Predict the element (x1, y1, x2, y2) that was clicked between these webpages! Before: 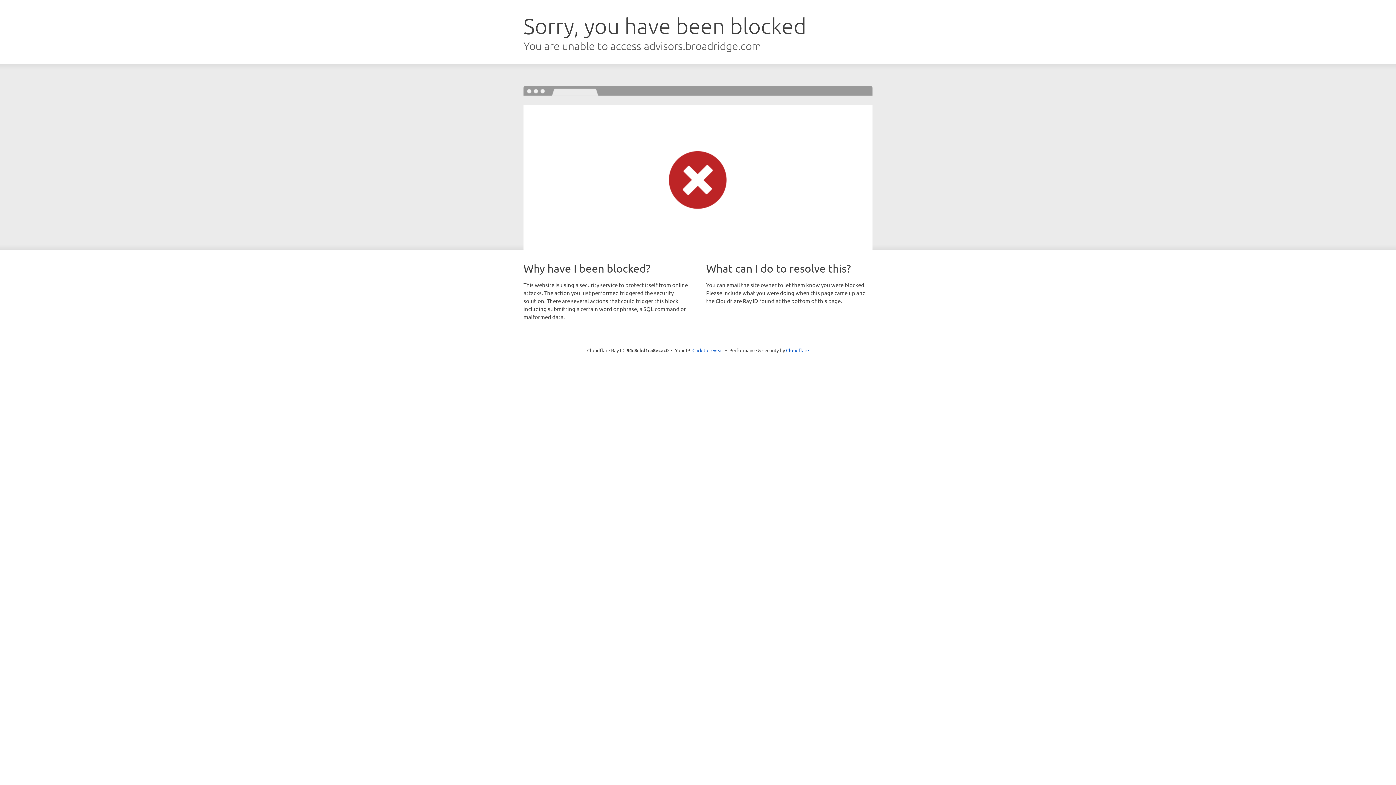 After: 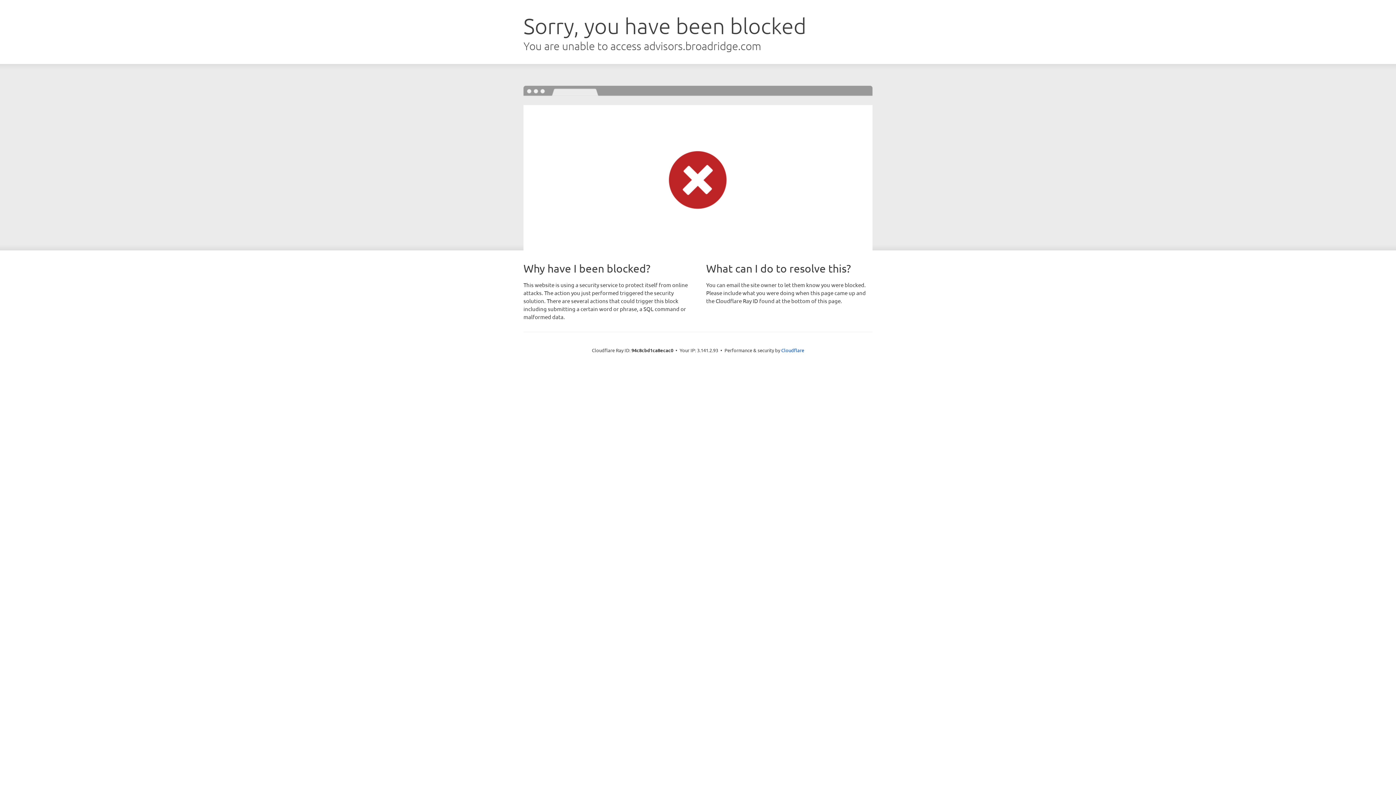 Action: label: Click to reveal bbox: (692, 346, 723, 353)